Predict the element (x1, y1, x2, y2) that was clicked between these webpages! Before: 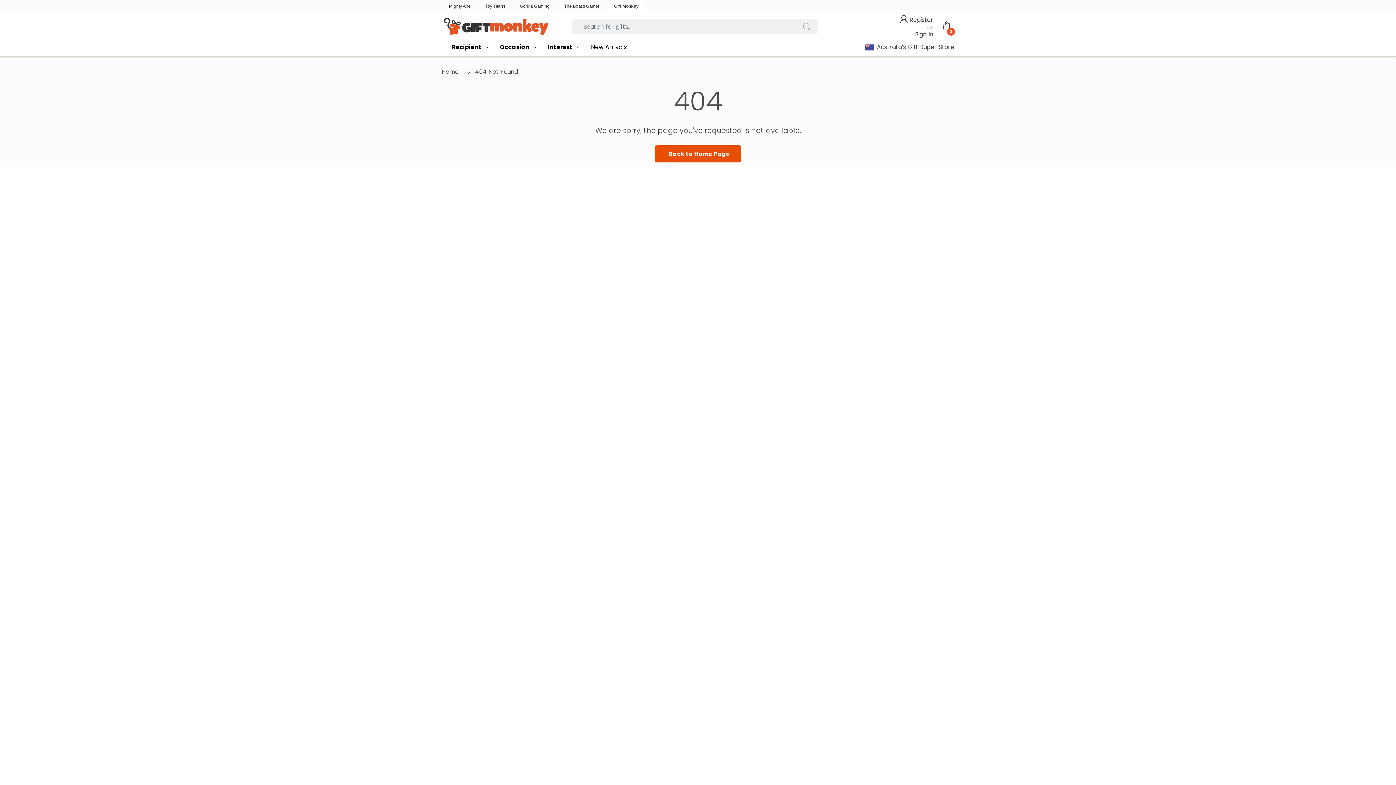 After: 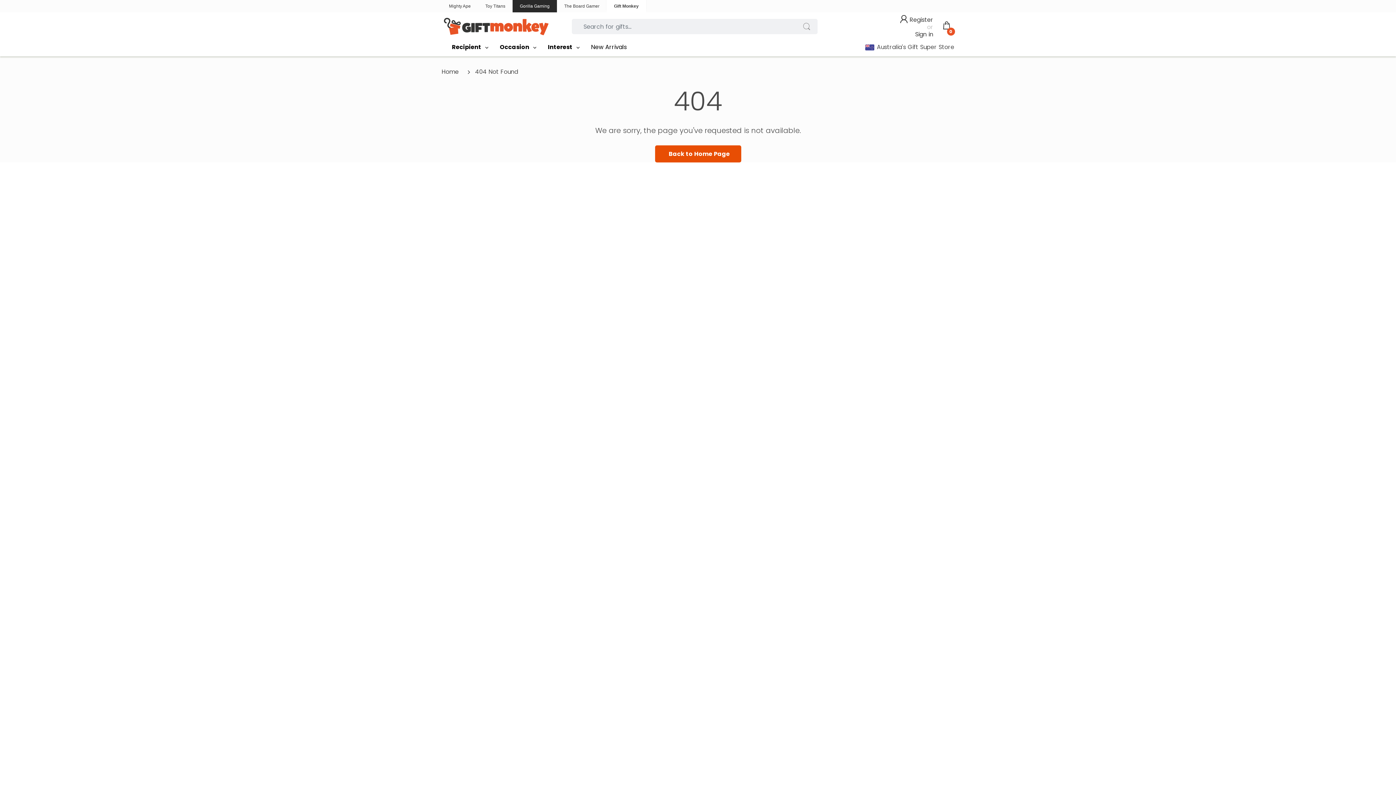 Action: bbox: (512, 0, 557, 12) label: Gorilla Gaming